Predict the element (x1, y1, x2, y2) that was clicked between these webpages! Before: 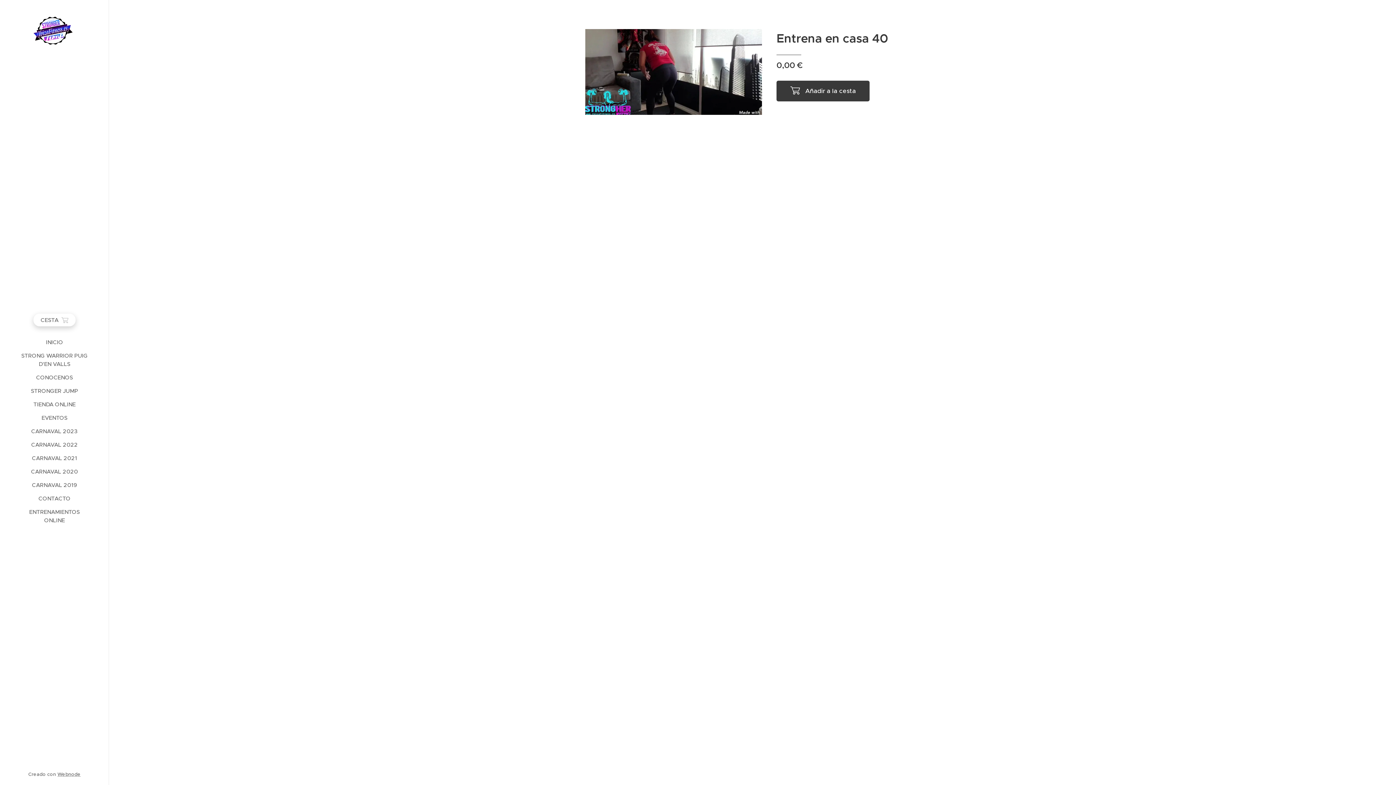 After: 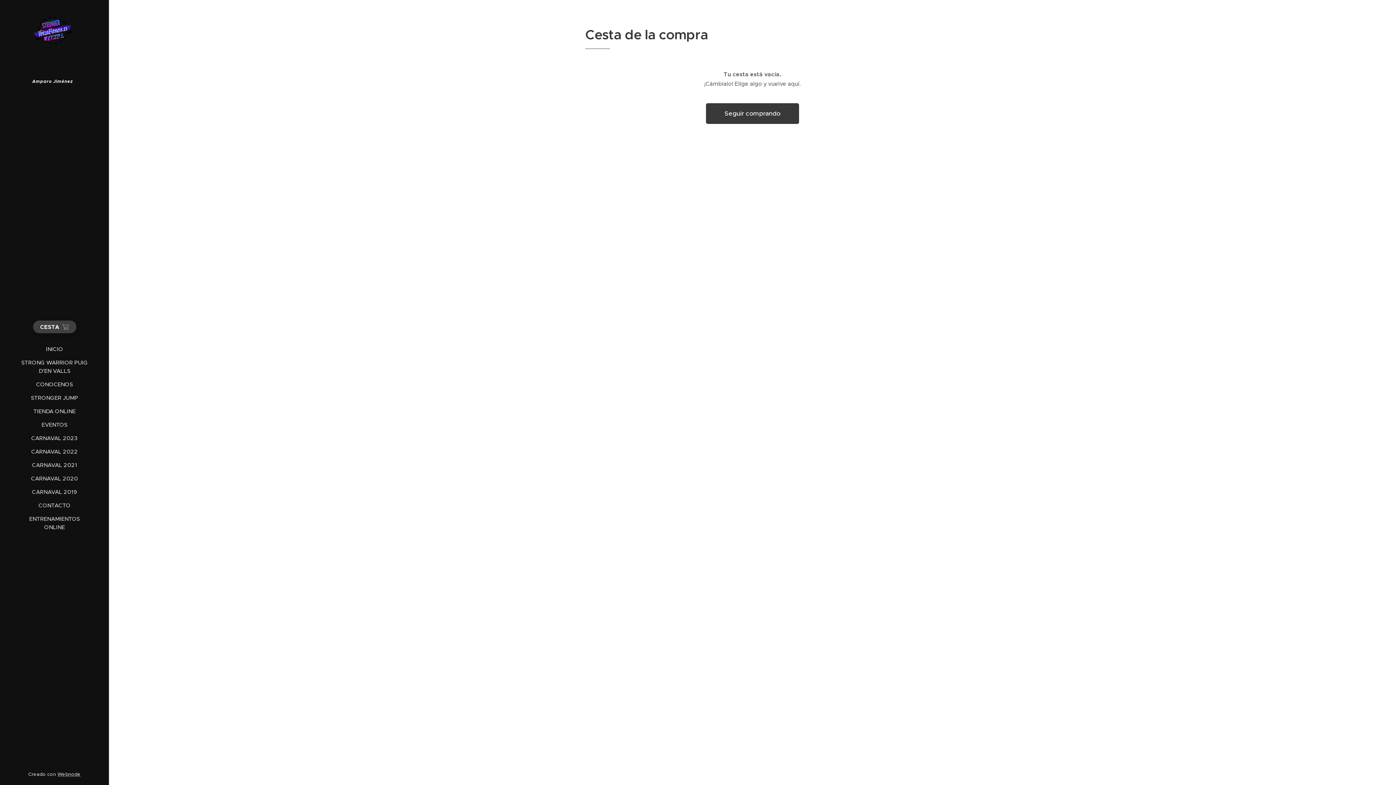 Action: label: CESTA
0 bbox: (33, 313, 75, 326)